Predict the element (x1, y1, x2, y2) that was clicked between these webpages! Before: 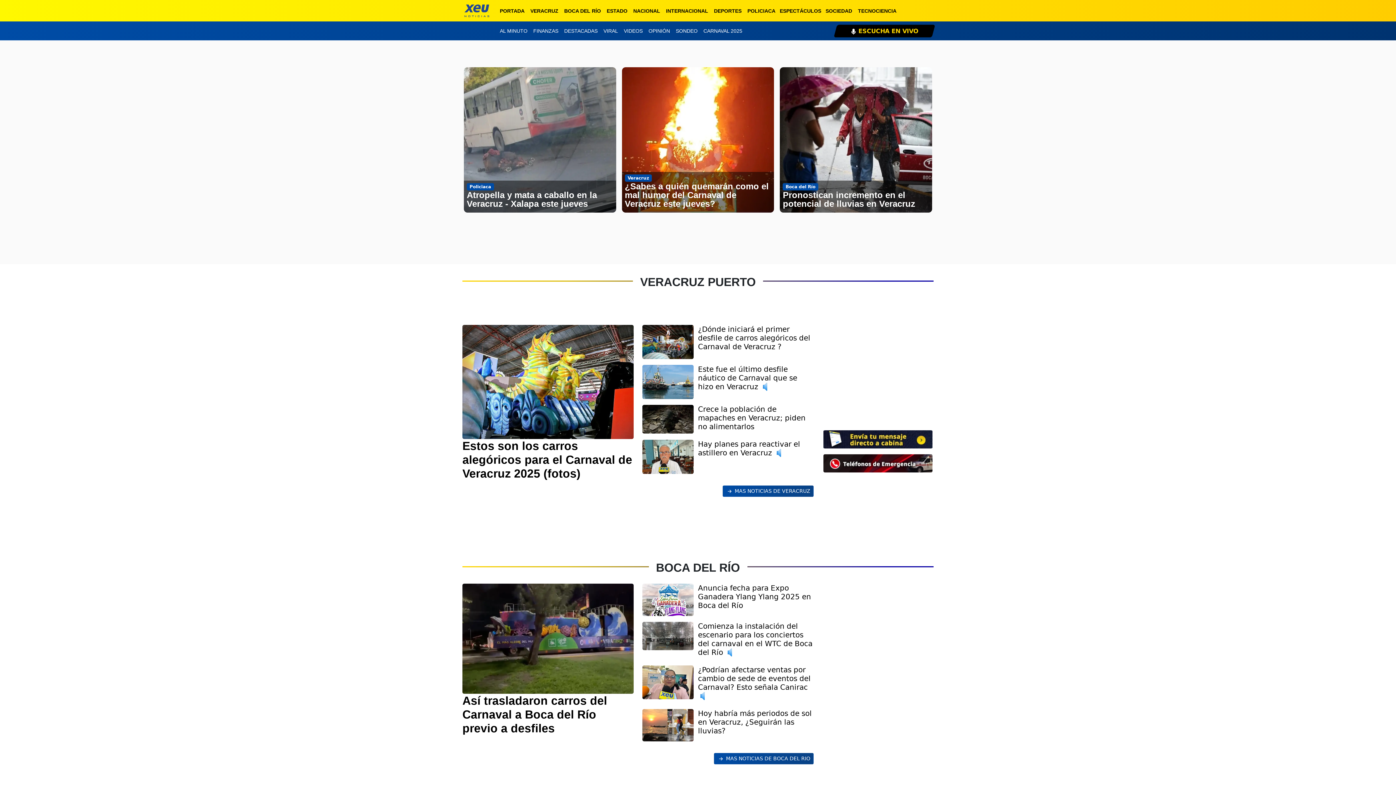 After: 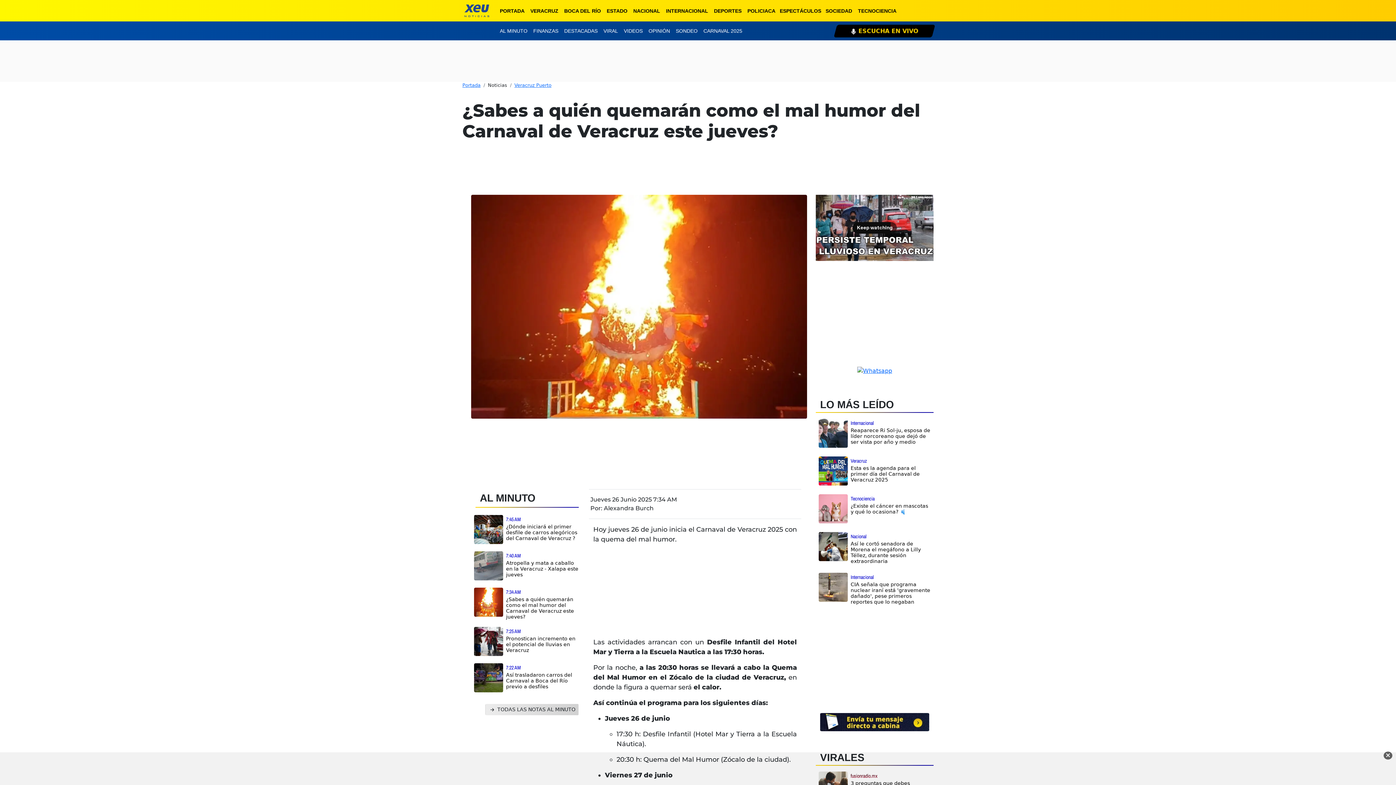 Action: label: Veracruz
¿Sabes a quién quemarán como el mal humor del Carnaval de Veracruz este jueves? bbox: (622, 67, 774, 212)